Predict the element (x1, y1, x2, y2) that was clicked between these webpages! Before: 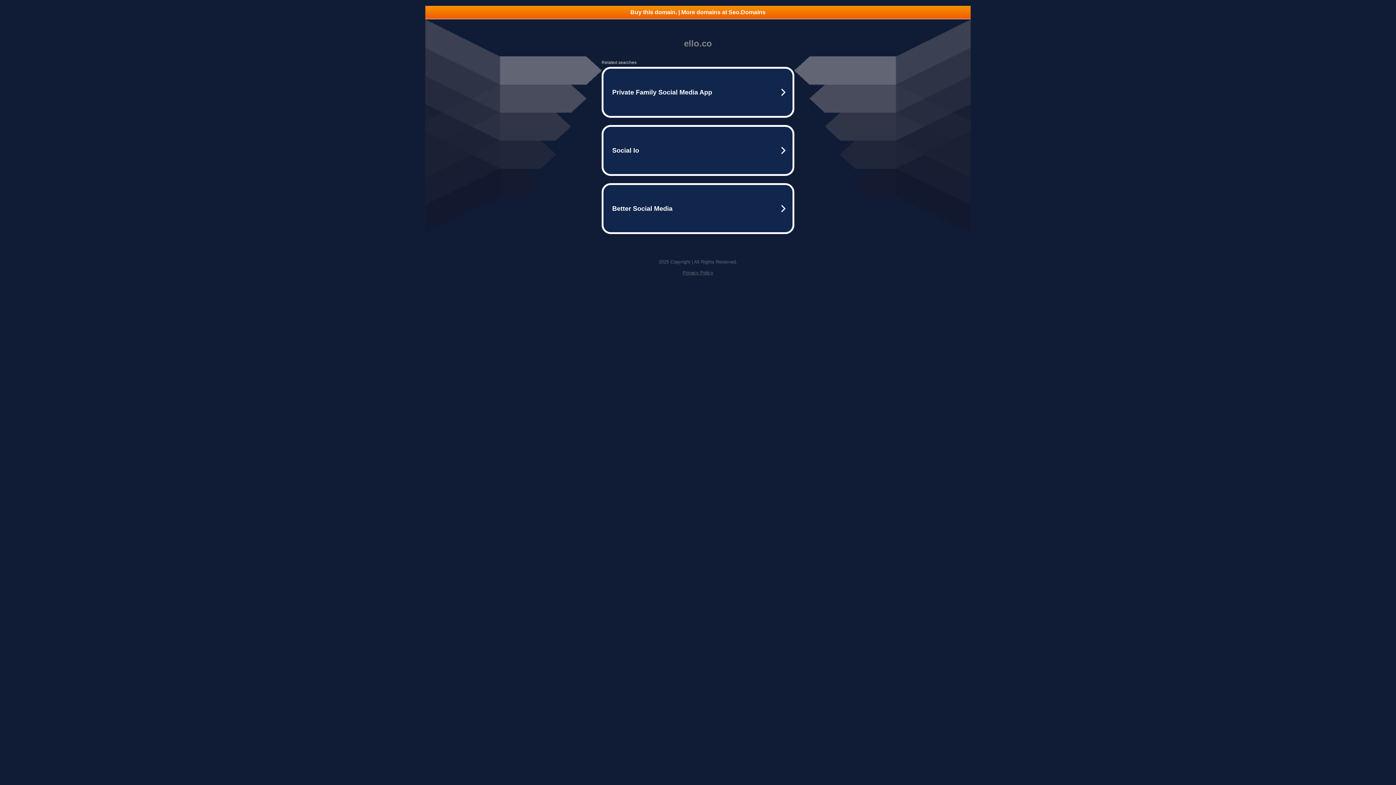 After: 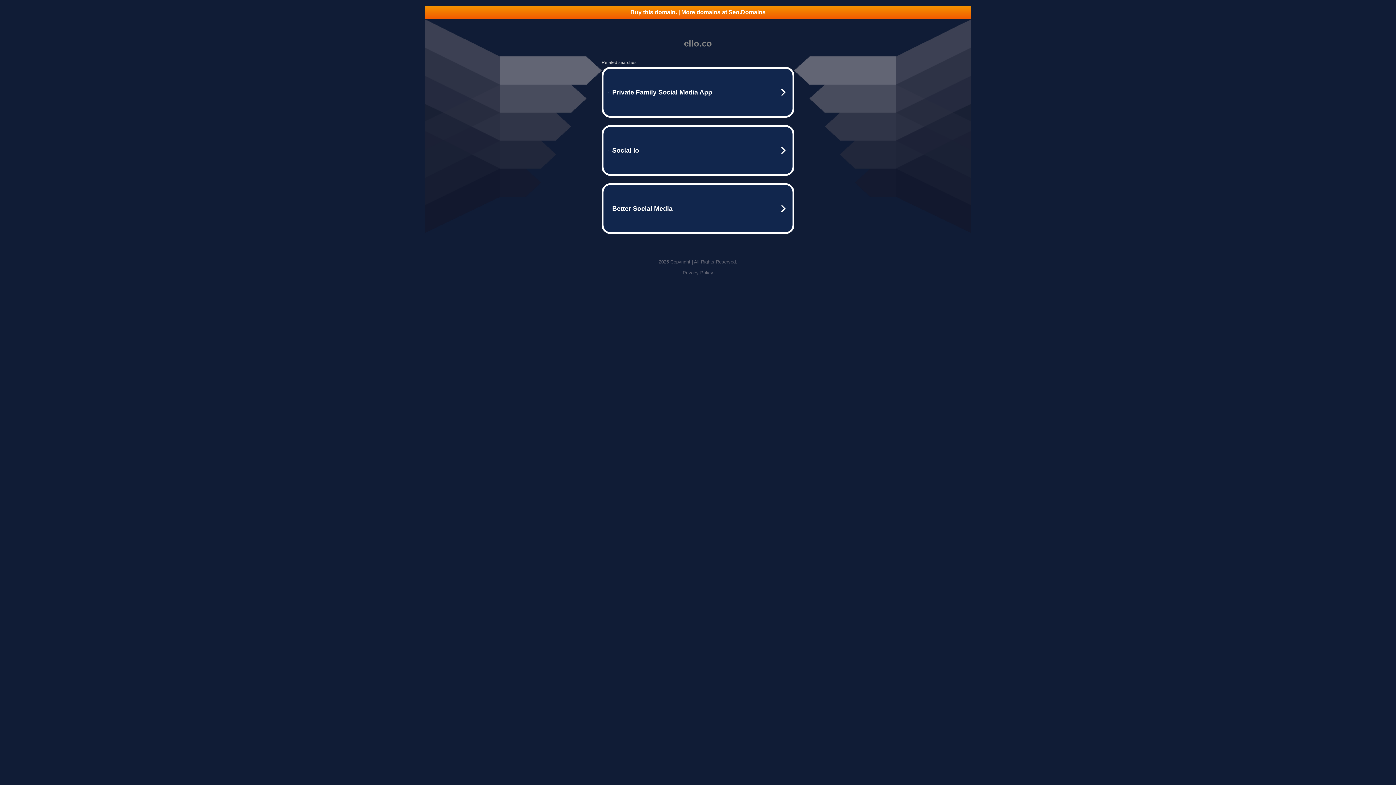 Action: label: Buy this domain. | More domains at Seo.Domains bbox: (425, 5, 970, 18)